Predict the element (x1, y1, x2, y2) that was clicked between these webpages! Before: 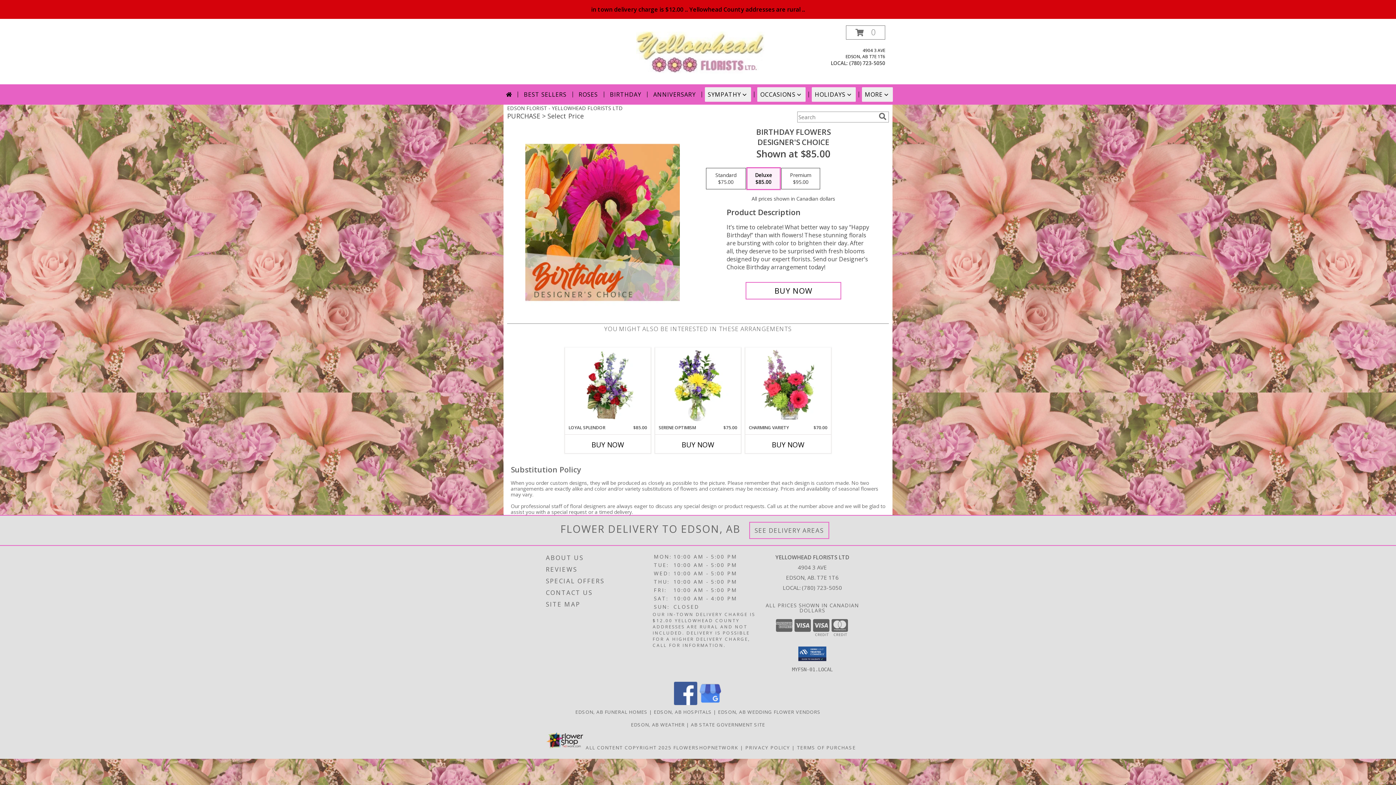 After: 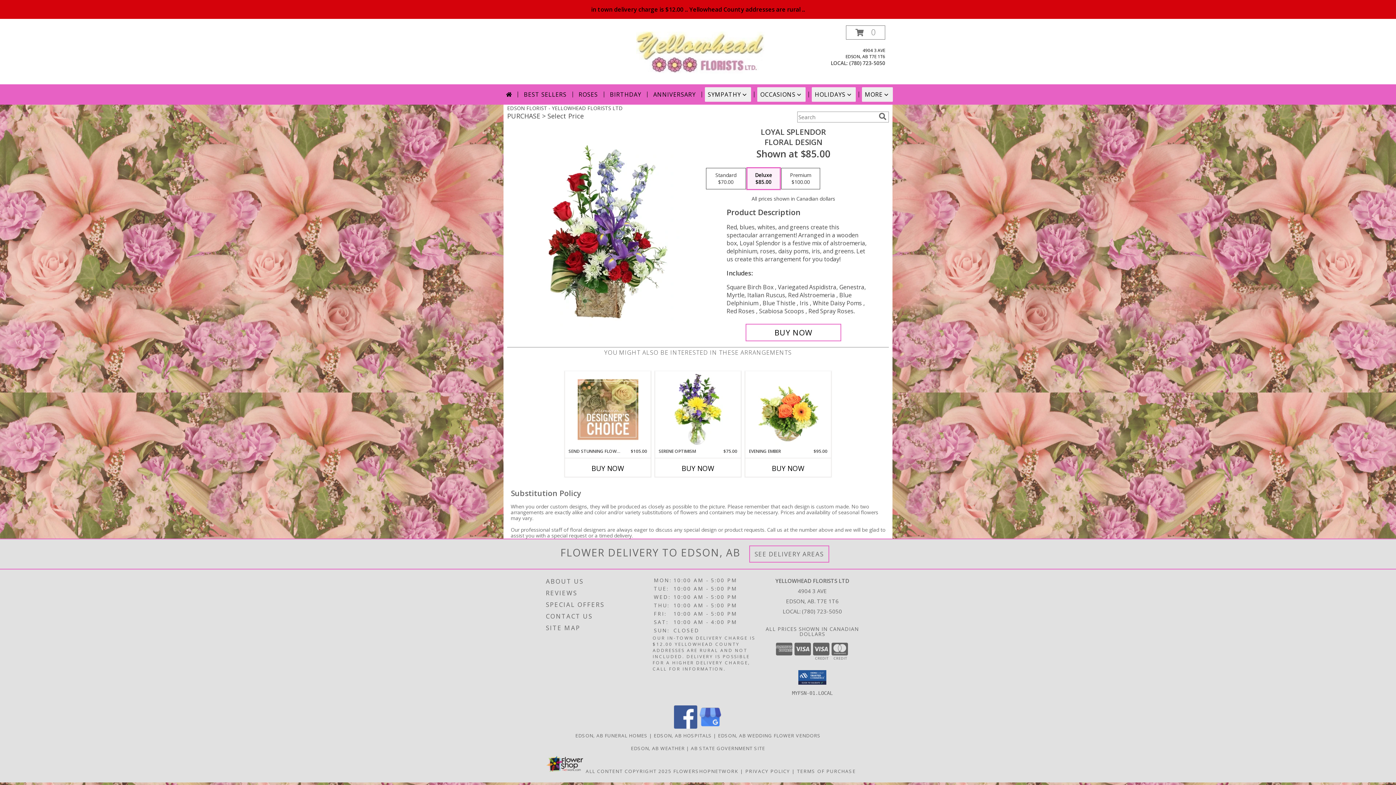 Action: label: View Loyal Splendor Floral Design  Info bbox: (577, 349, 638, 423)